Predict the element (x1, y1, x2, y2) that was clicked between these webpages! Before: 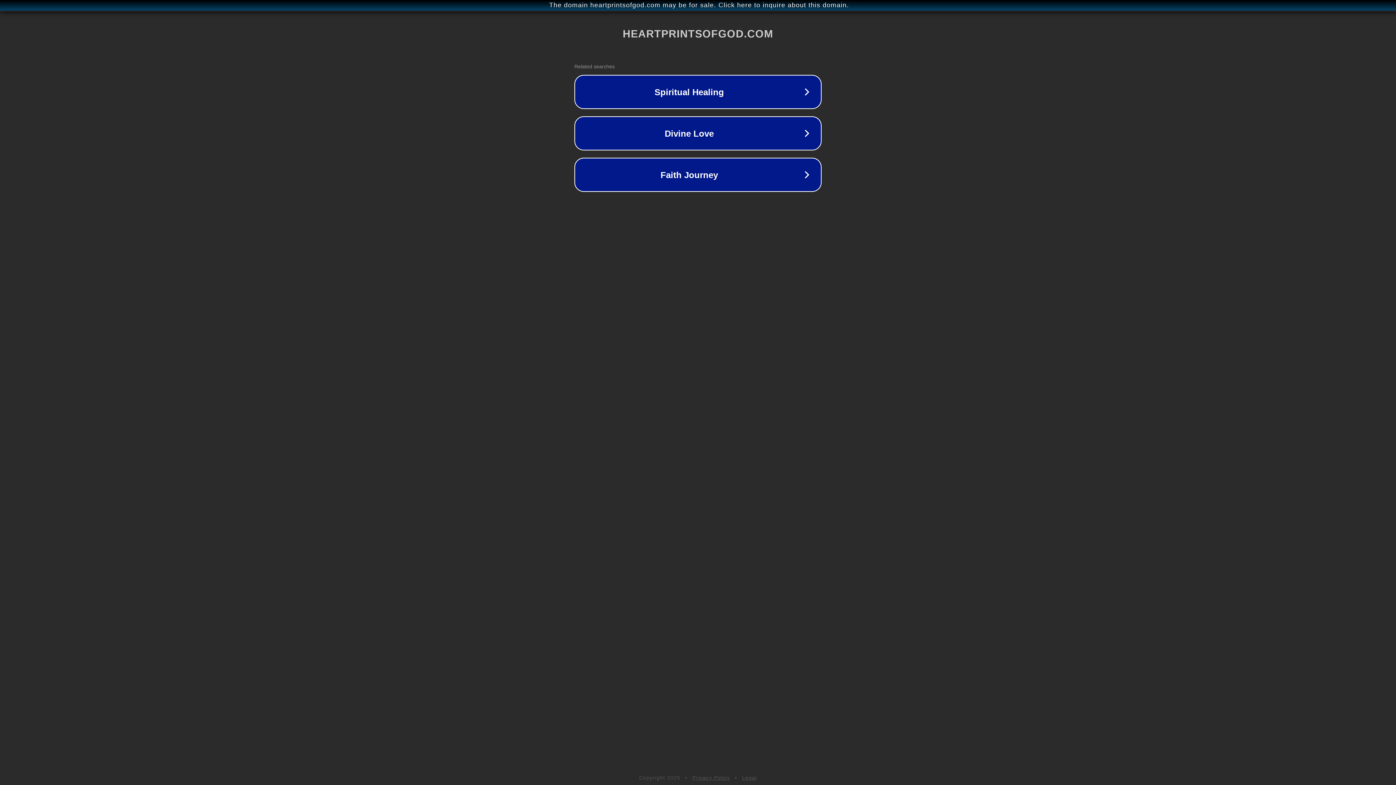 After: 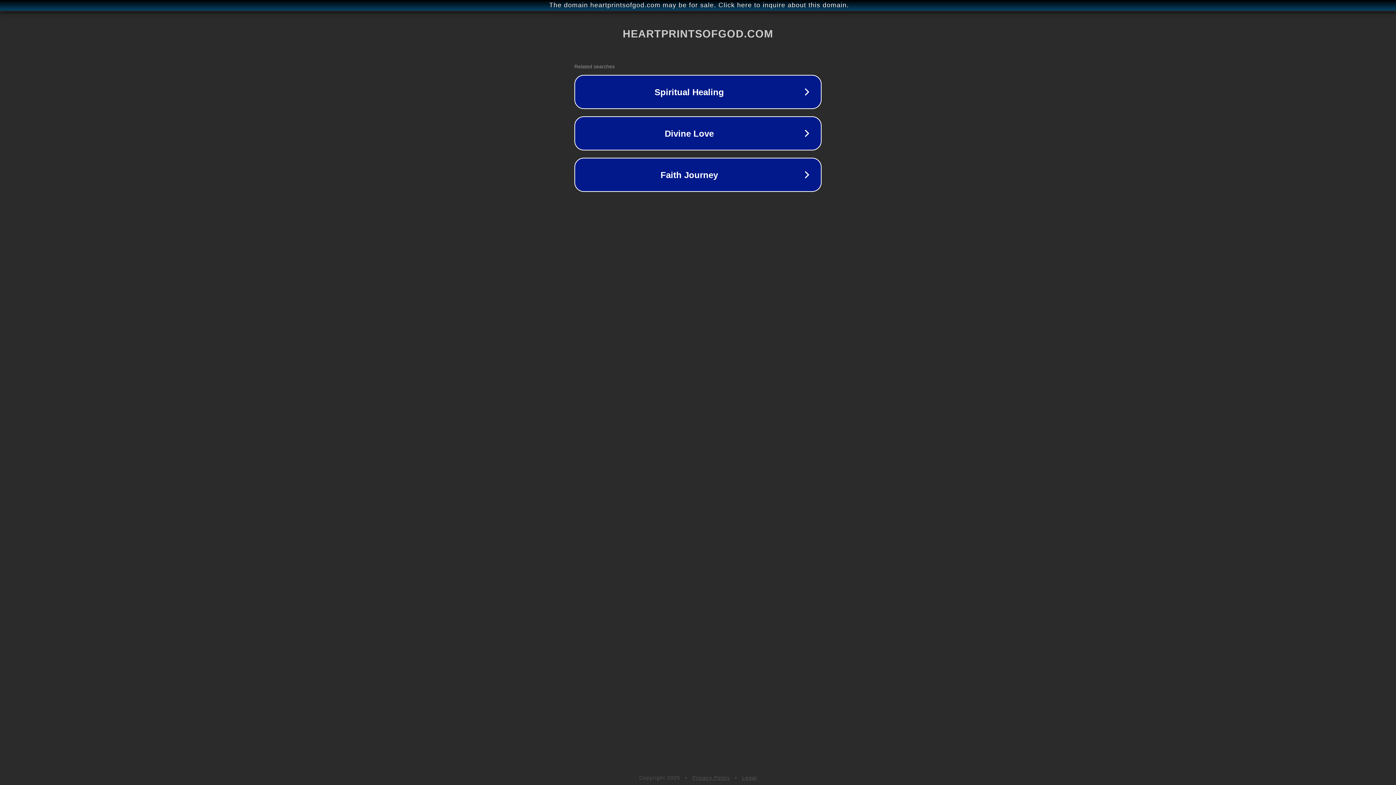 Action: bbox: (692, 775, 730, 781) label: Privacy Policy